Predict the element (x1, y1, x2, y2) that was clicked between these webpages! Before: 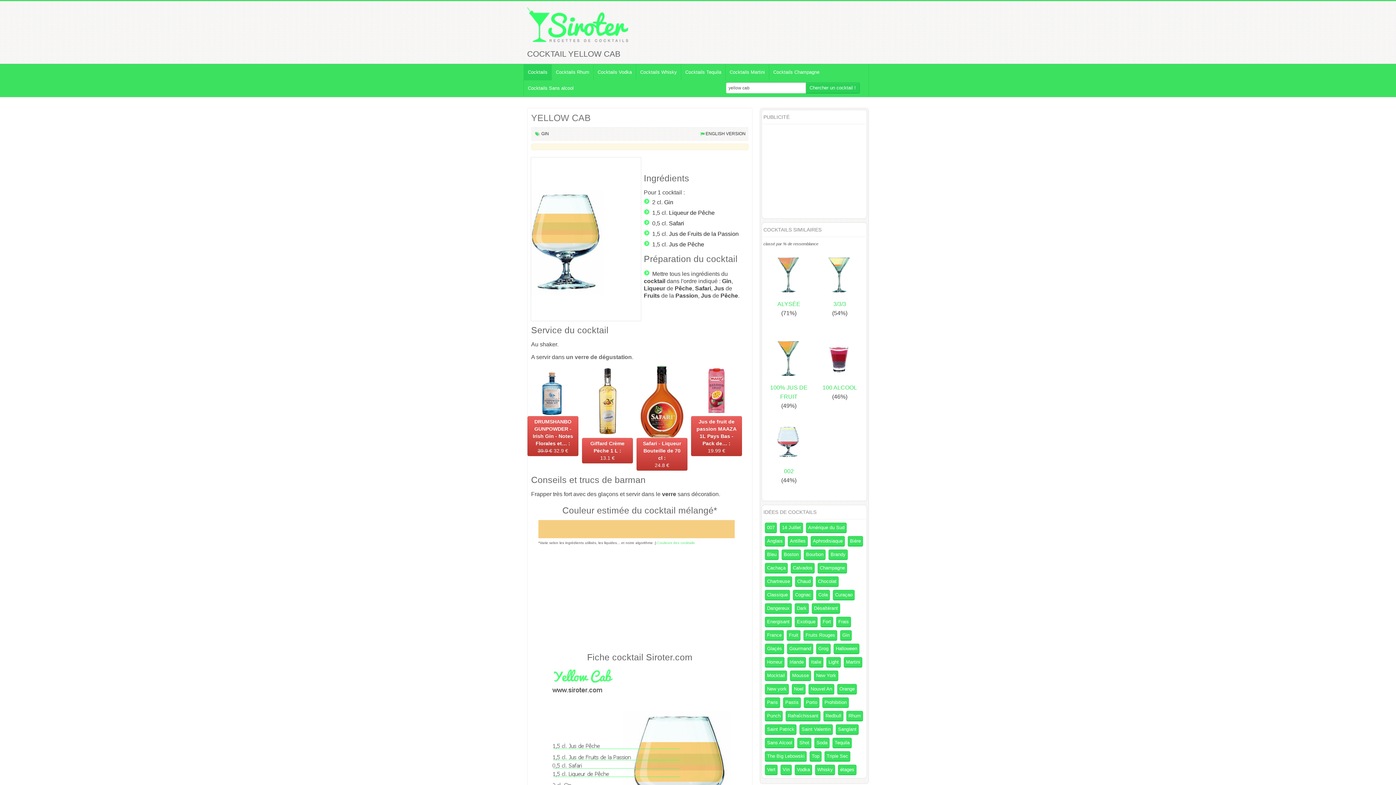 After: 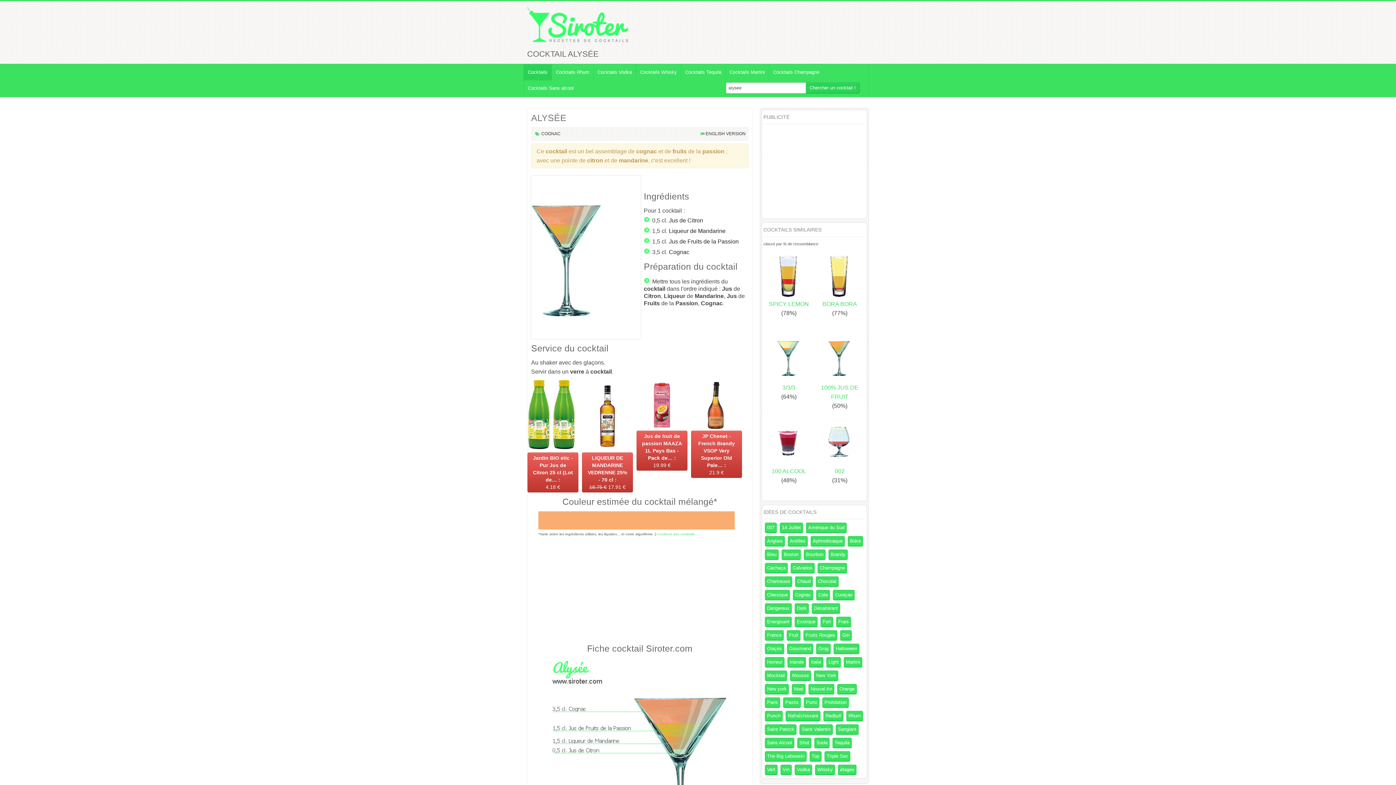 Action: bbox: (763, 270, 814, 307) label: 
ALYSÉE